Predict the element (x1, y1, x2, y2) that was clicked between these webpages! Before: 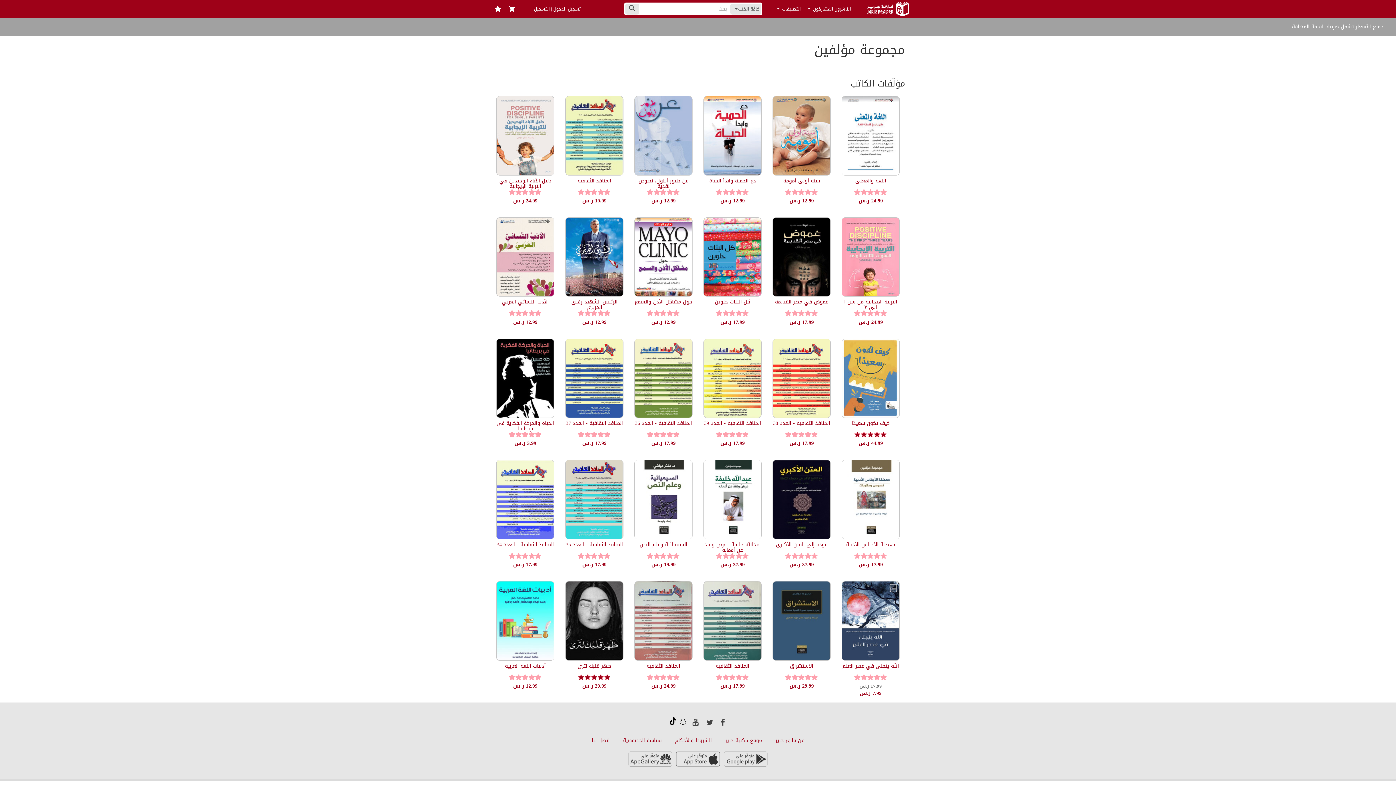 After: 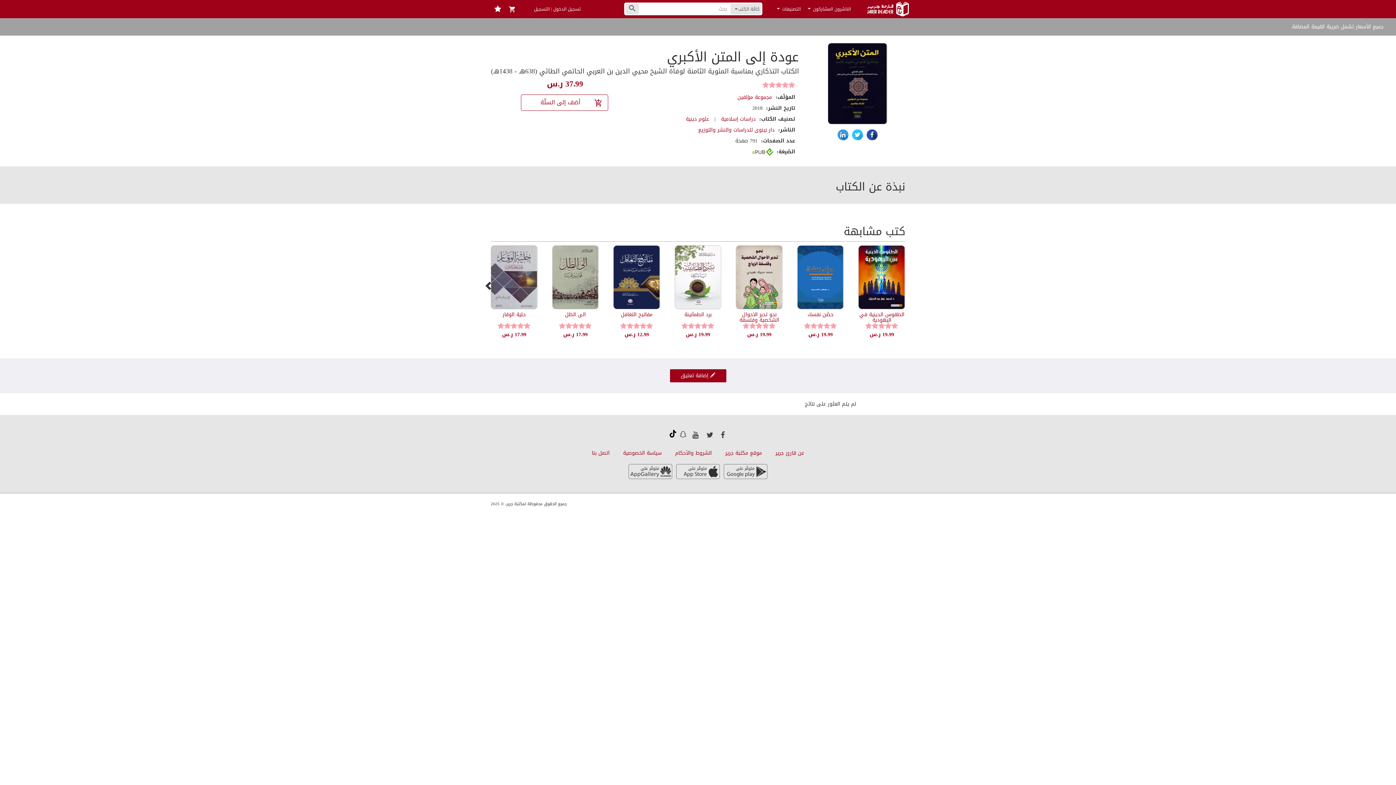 Action: label: عودة إلى المتن الأكبري bbox: (776, 539, 827, 549)